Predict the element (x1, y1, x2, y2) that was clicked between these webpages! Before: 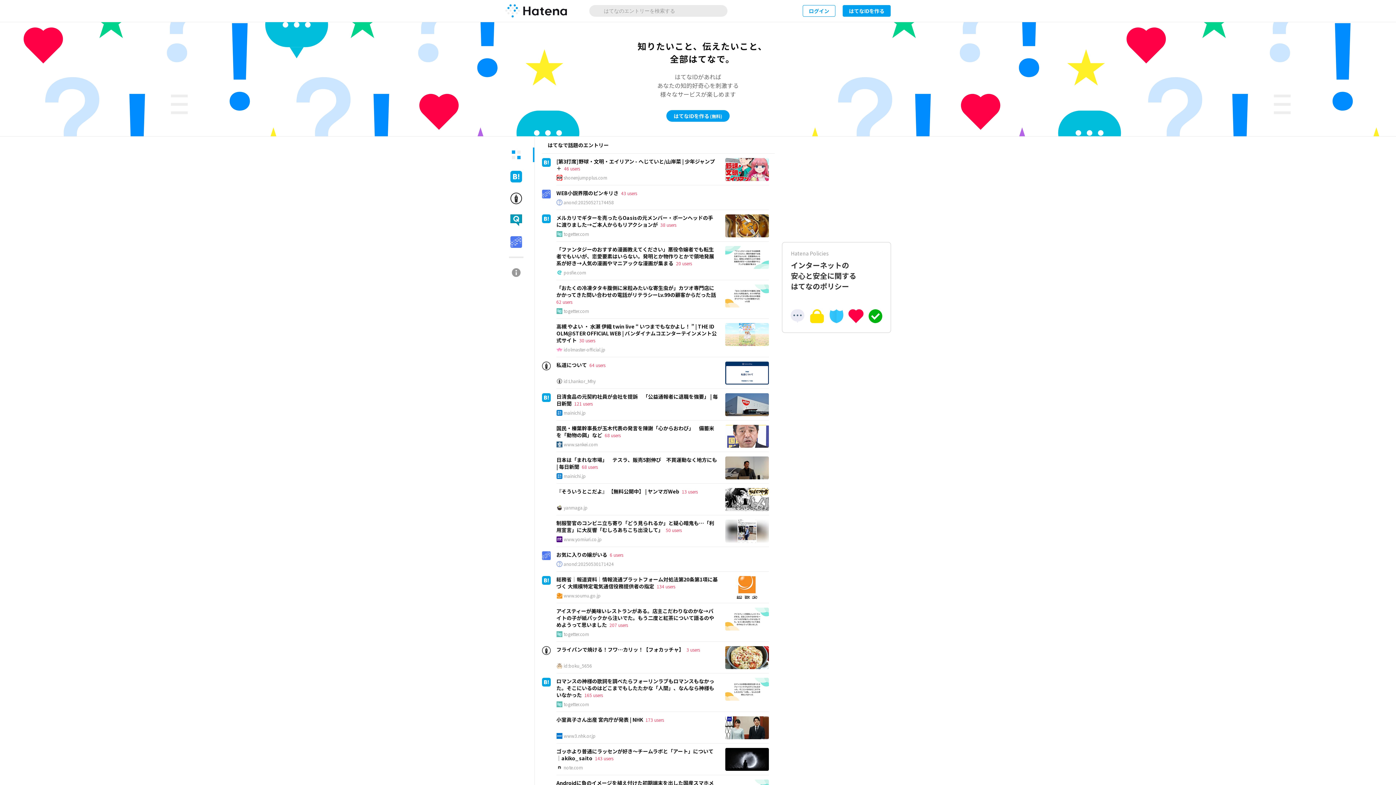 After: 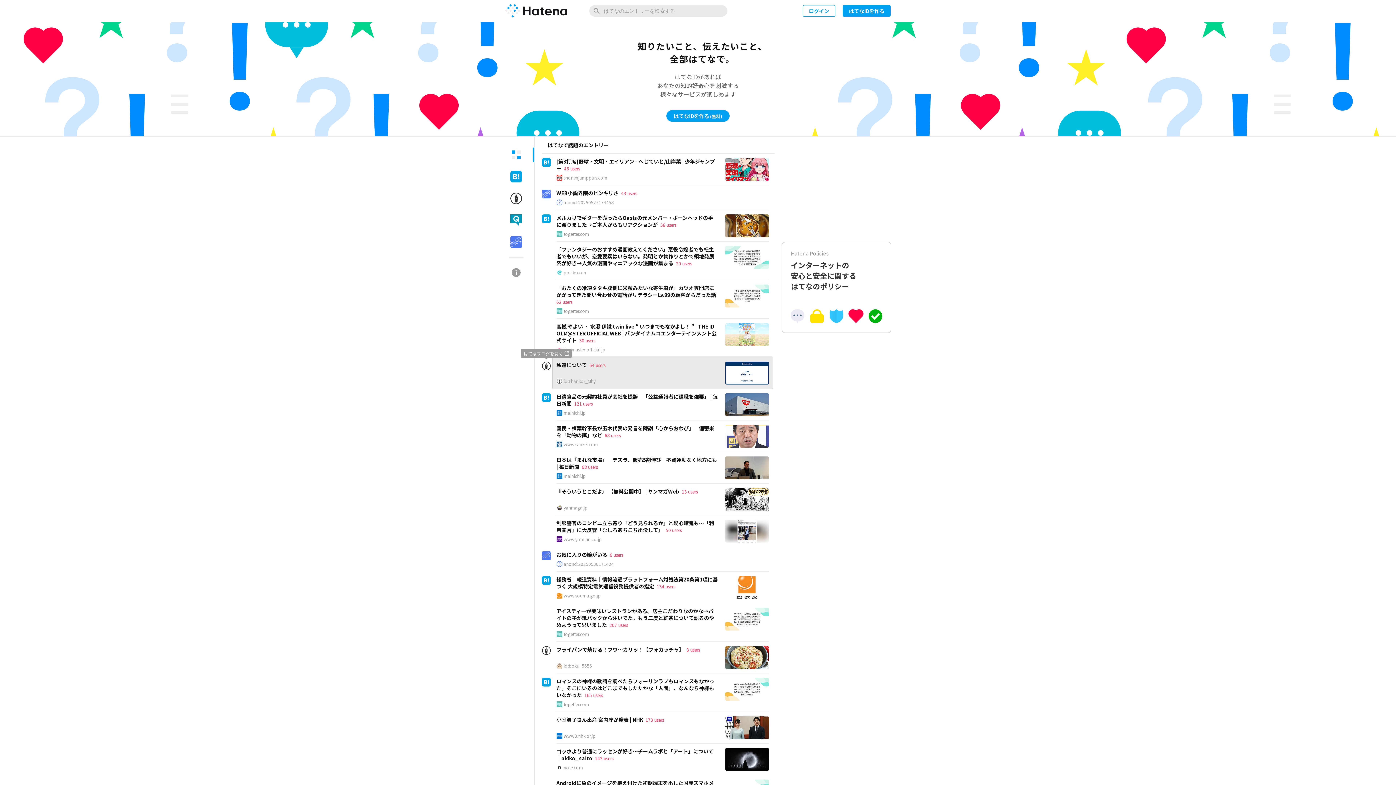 Action: bbox: (542, 361, 550, 370)